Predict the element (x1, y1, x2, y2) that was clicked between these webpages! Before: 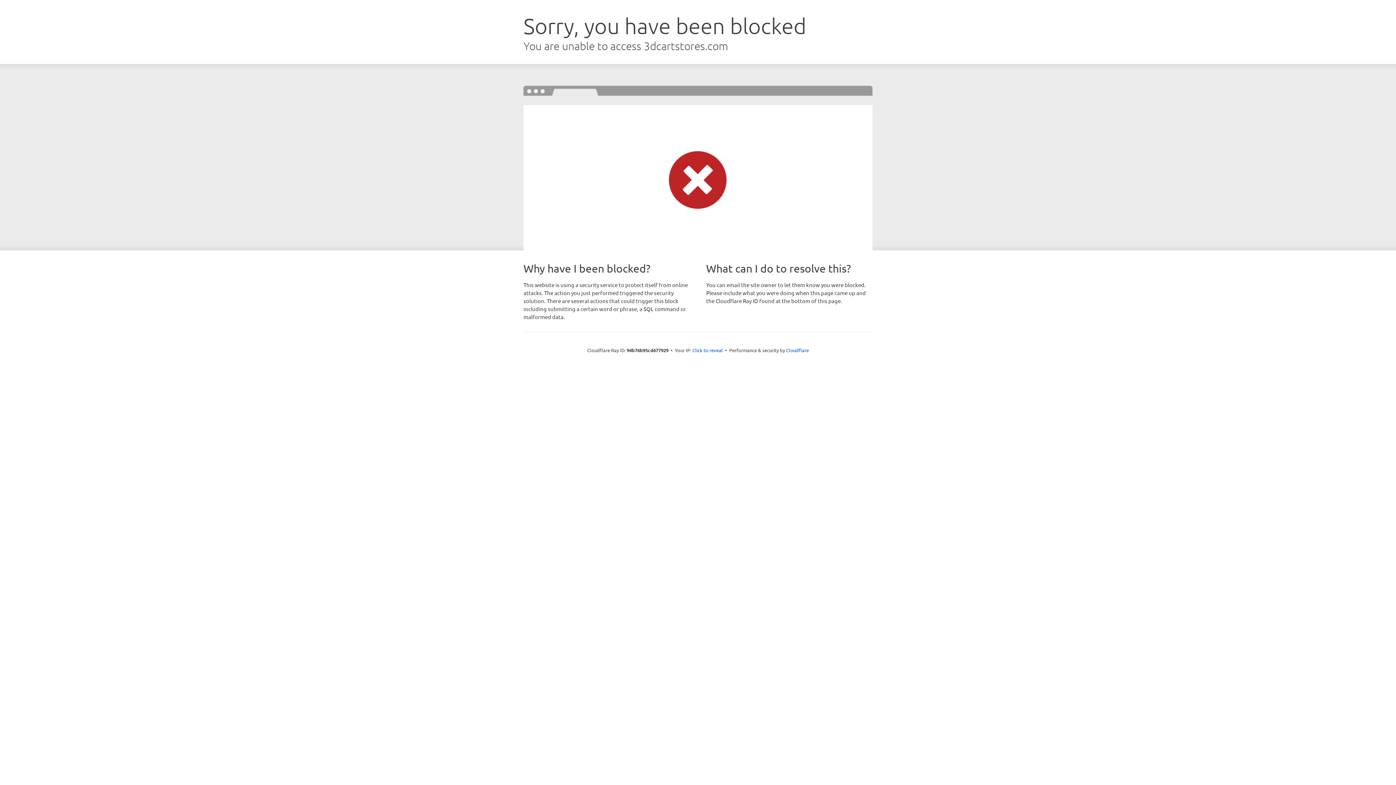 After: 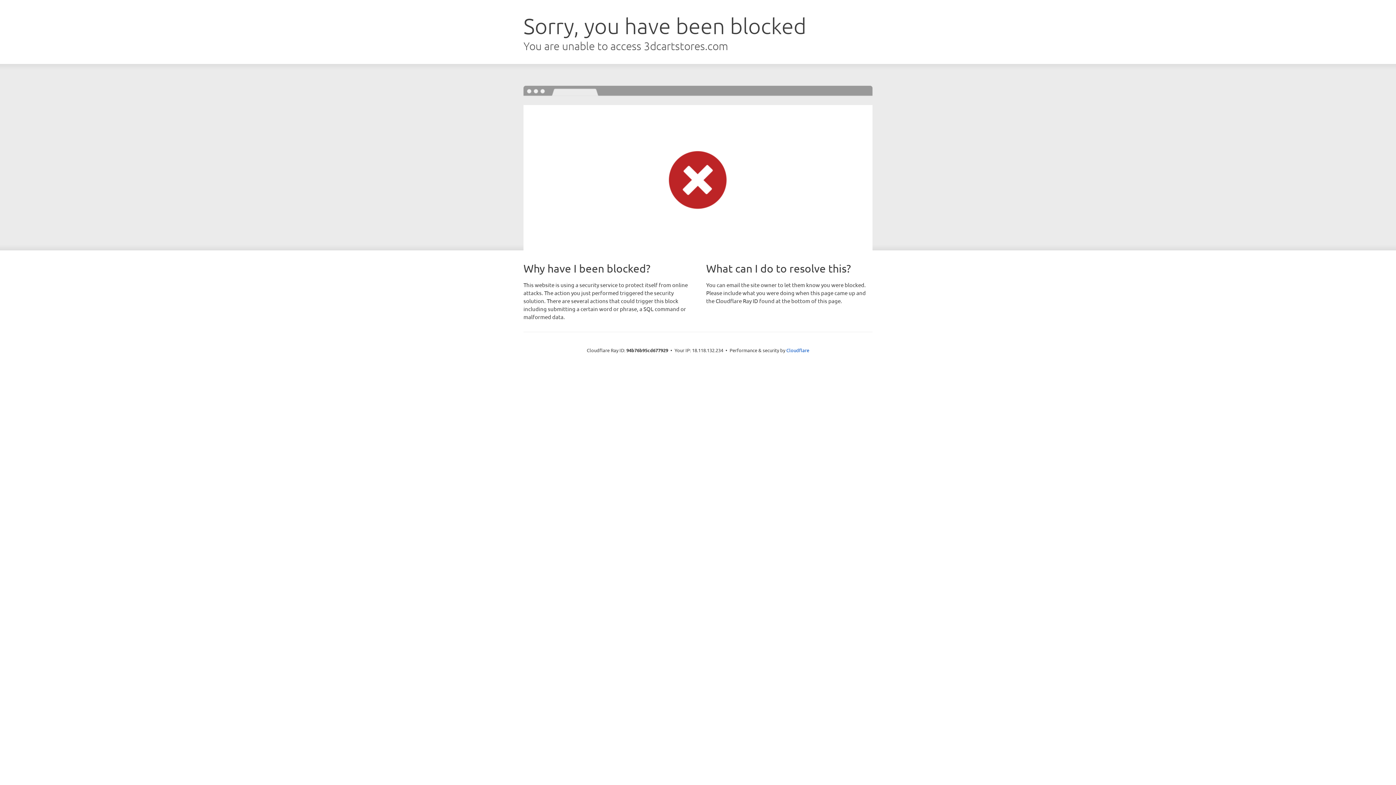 Action: bbox: (692, 346, 723, 353) label: Click to reveal